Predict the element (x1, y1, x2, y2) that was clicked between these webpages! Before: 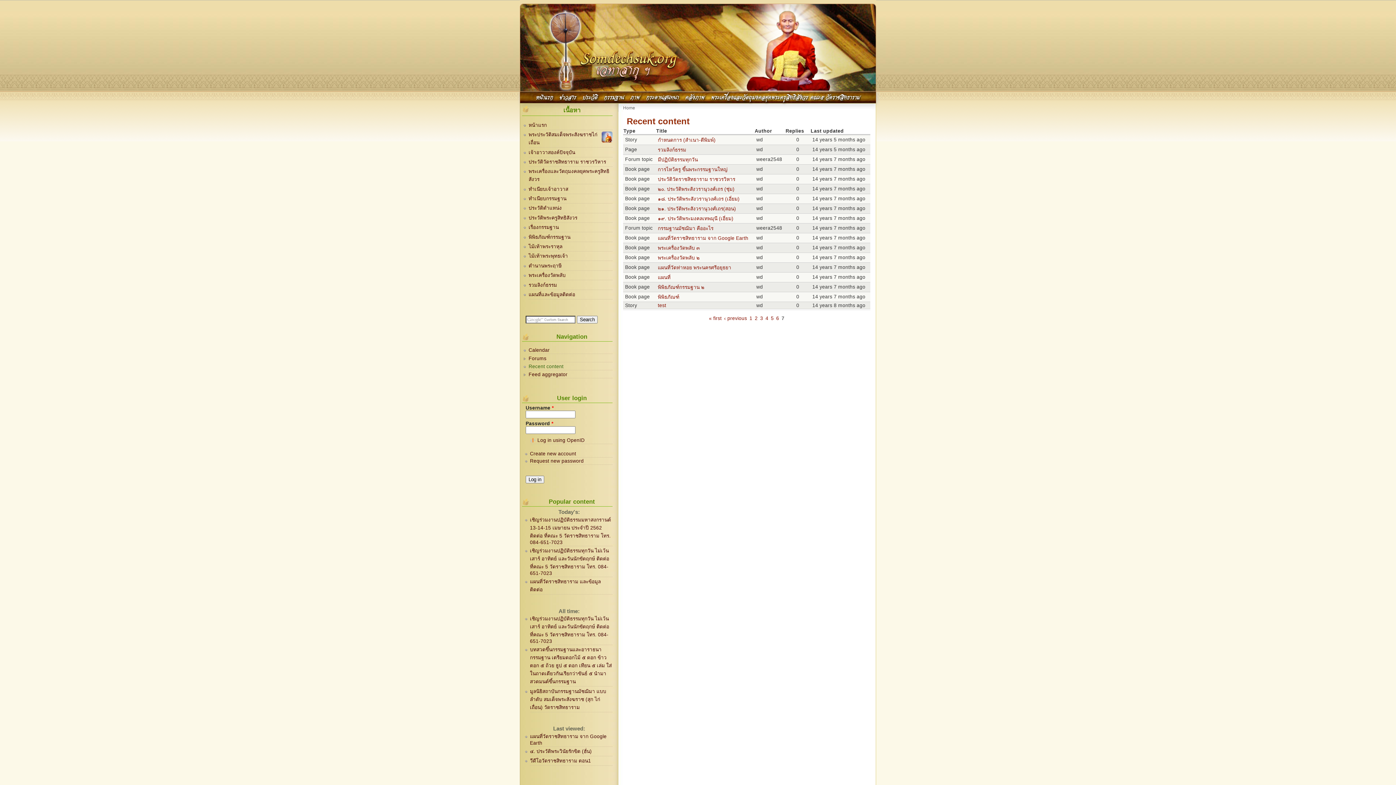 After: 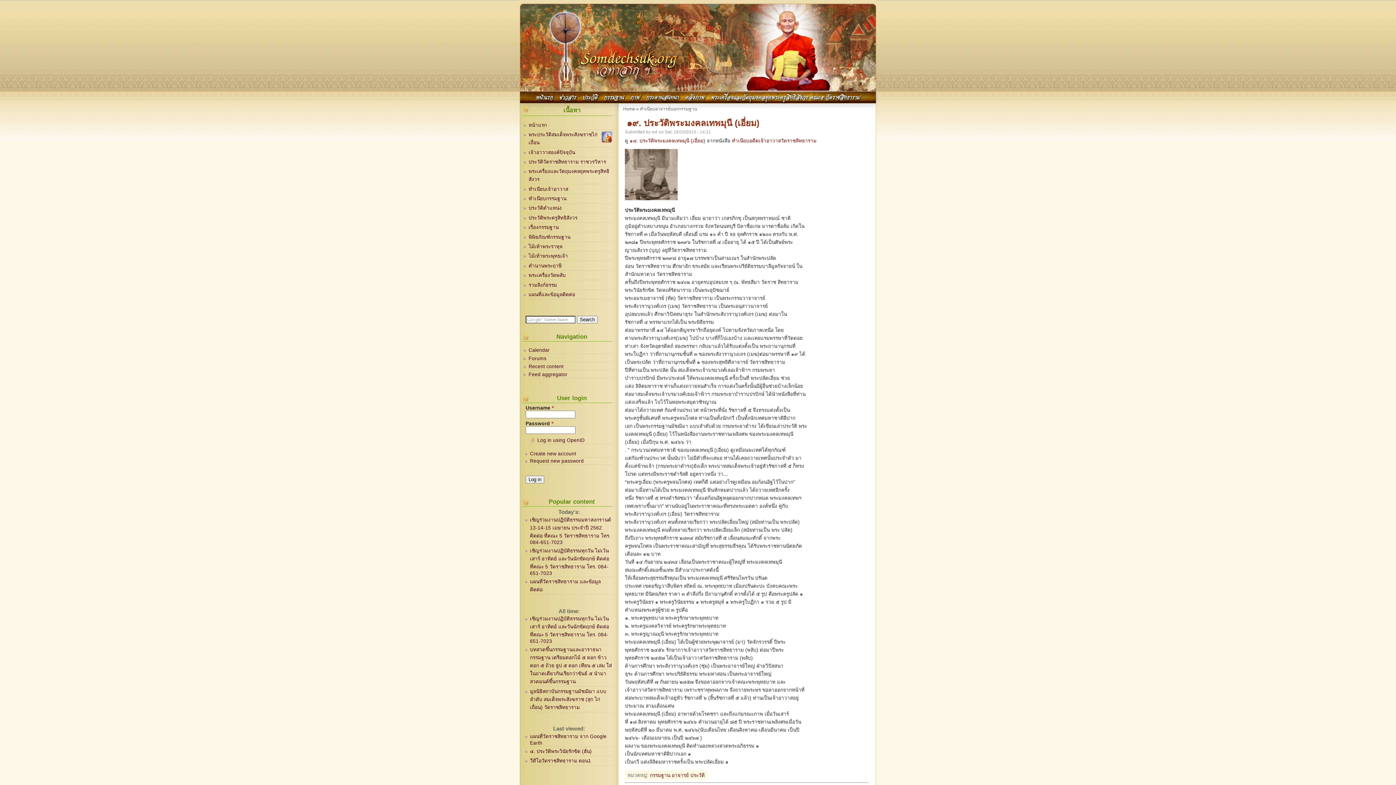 Action: bbox: (657, 216, 733, 221) label: ๑๙. ประวัติพระมงคลเทพมุนี (เอี่ยม)